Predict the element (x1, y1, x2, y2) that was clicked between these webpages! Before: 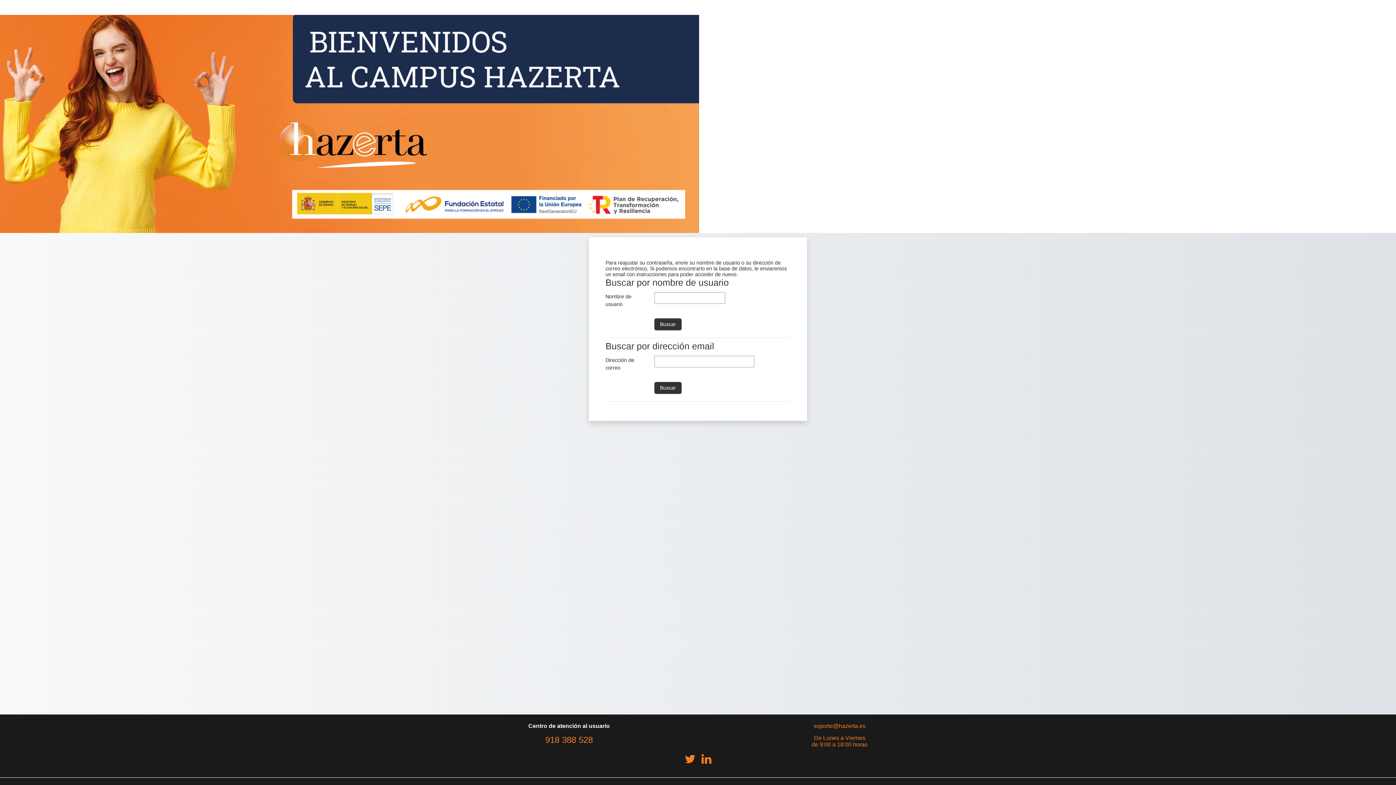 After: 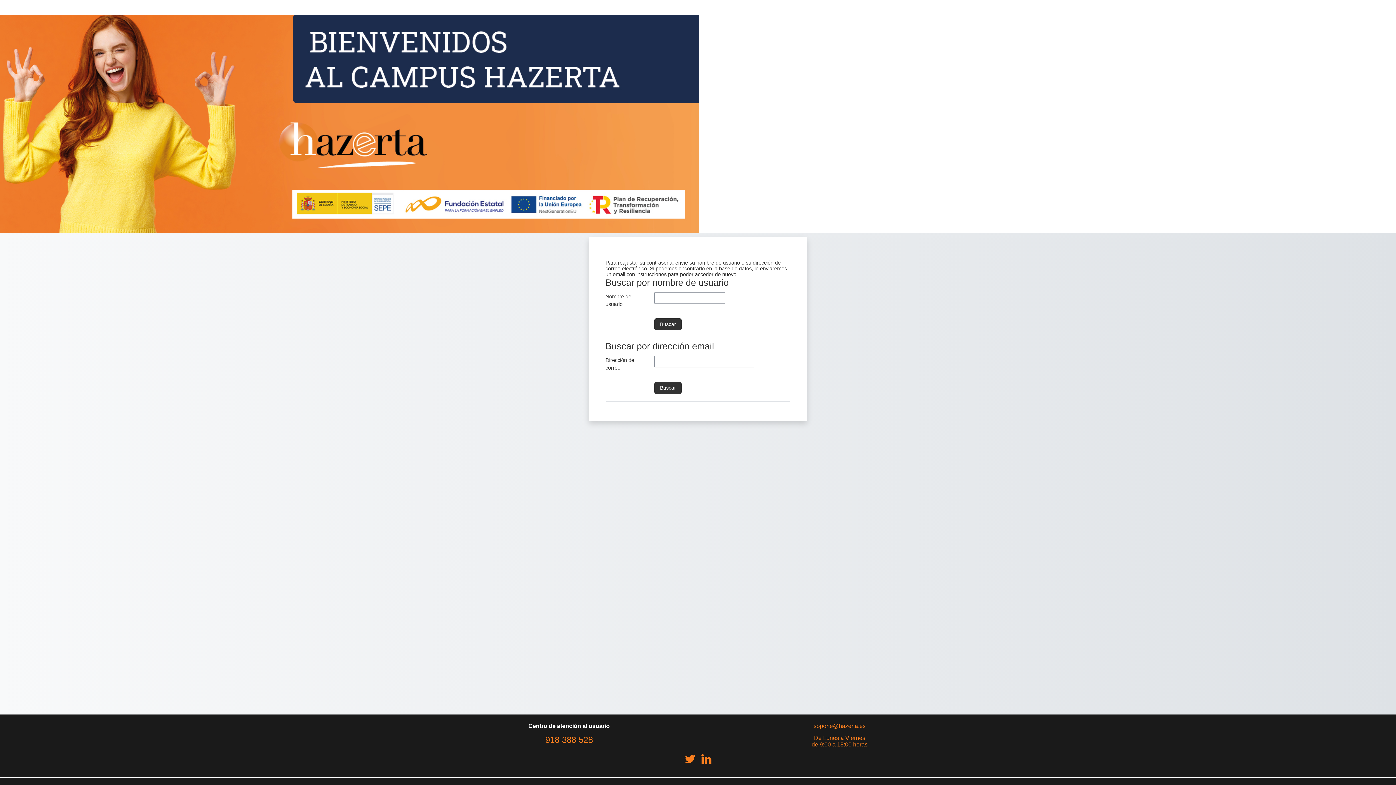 Action: label: 918 388 528
 bbox: (545, 735, 593, 745)